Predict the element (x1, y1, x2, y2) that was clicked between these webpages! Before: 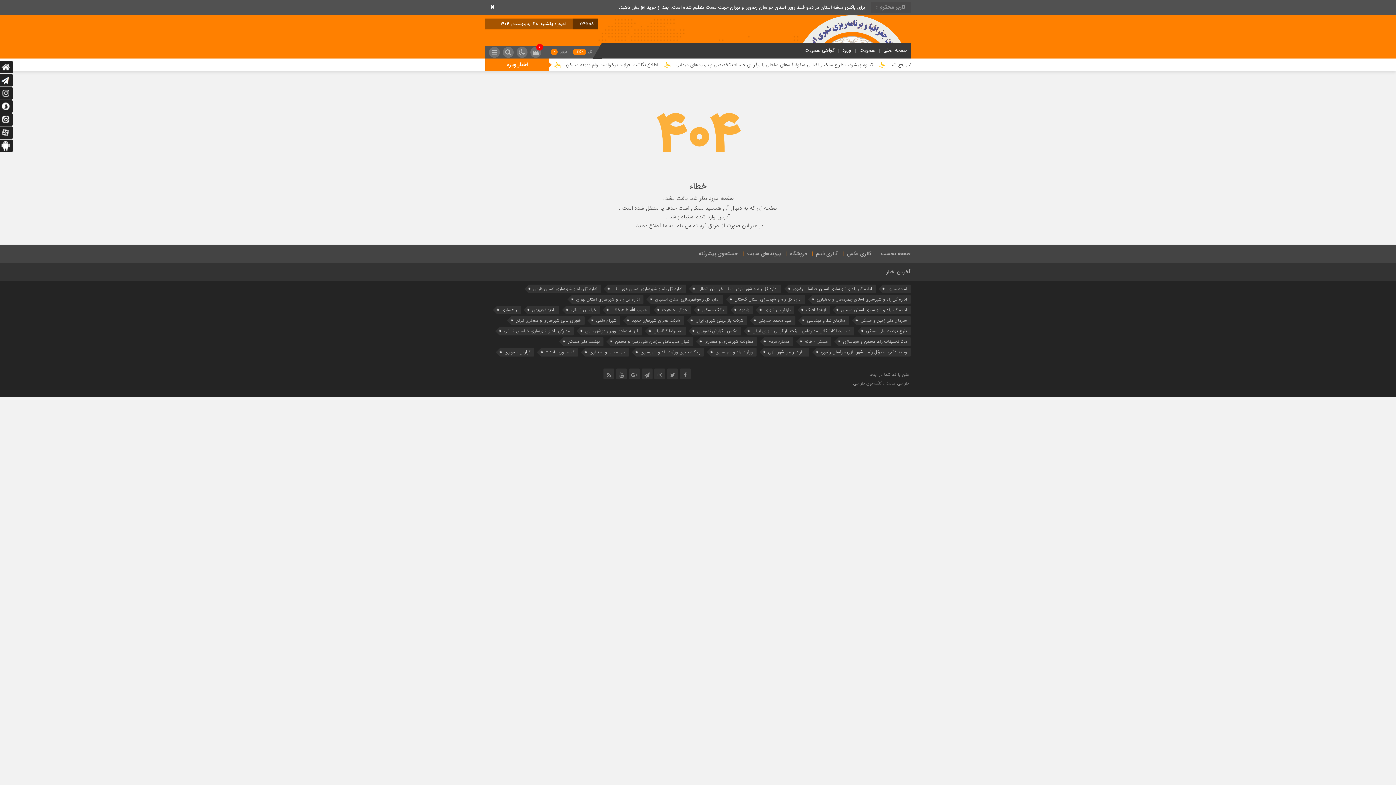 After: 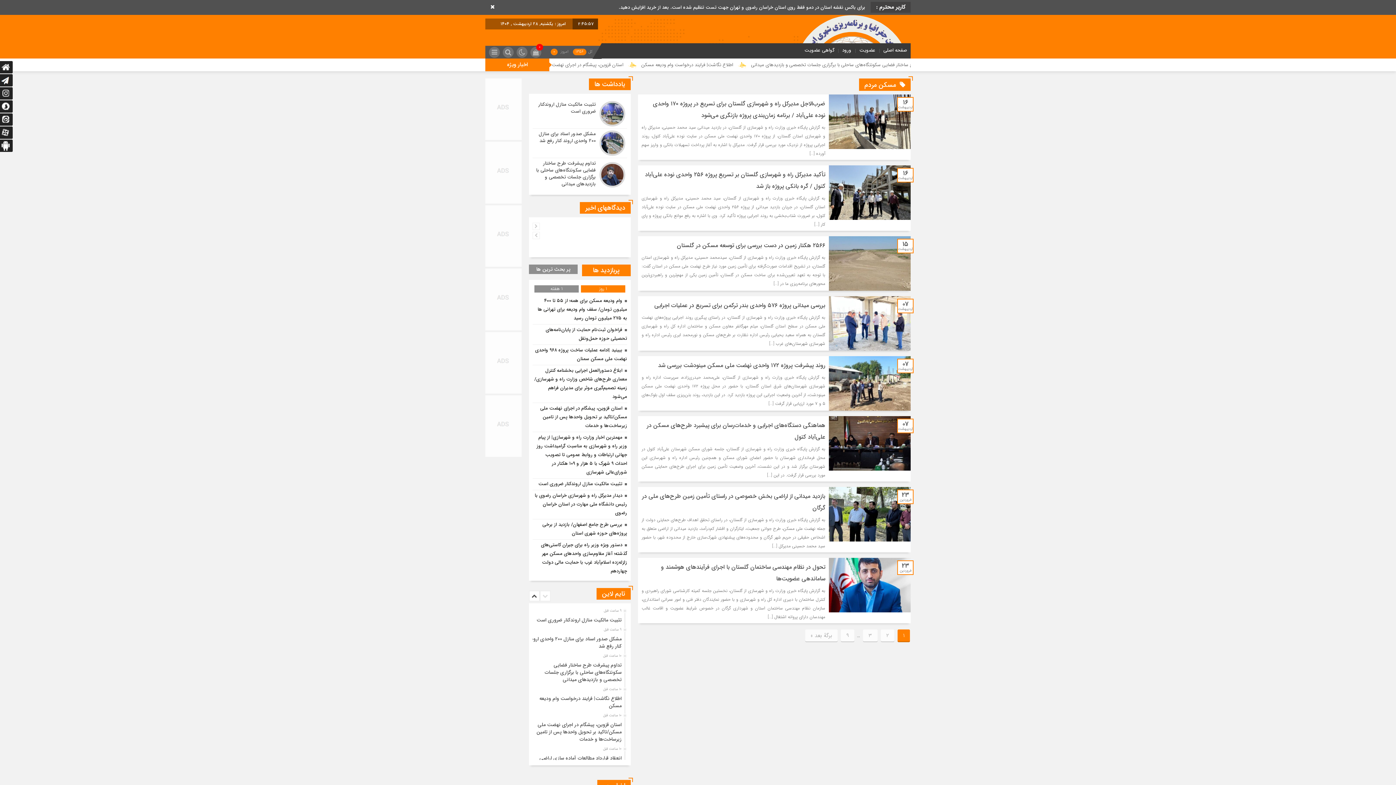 Action: bbox: (764, 337, 793, 346) label: مسکن مردم (69 مورد)